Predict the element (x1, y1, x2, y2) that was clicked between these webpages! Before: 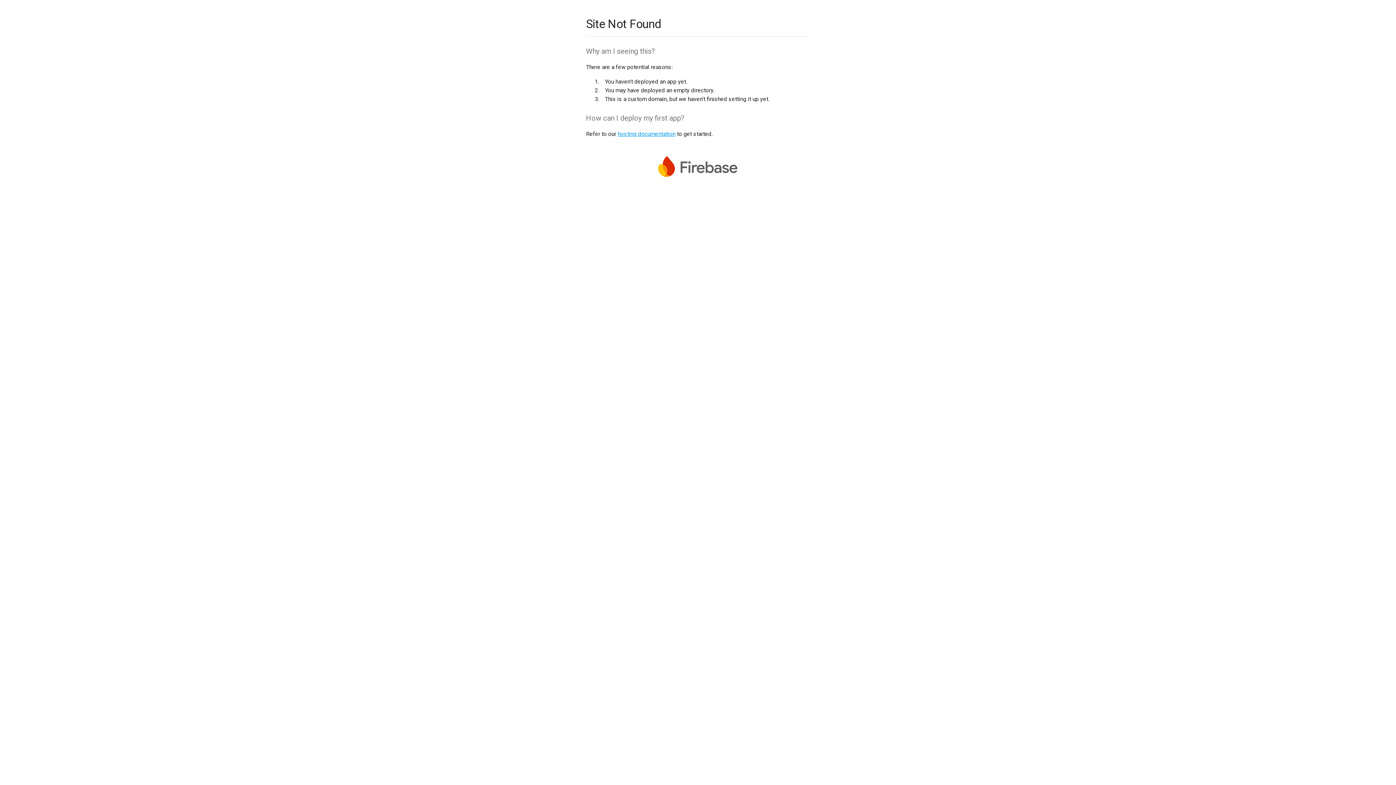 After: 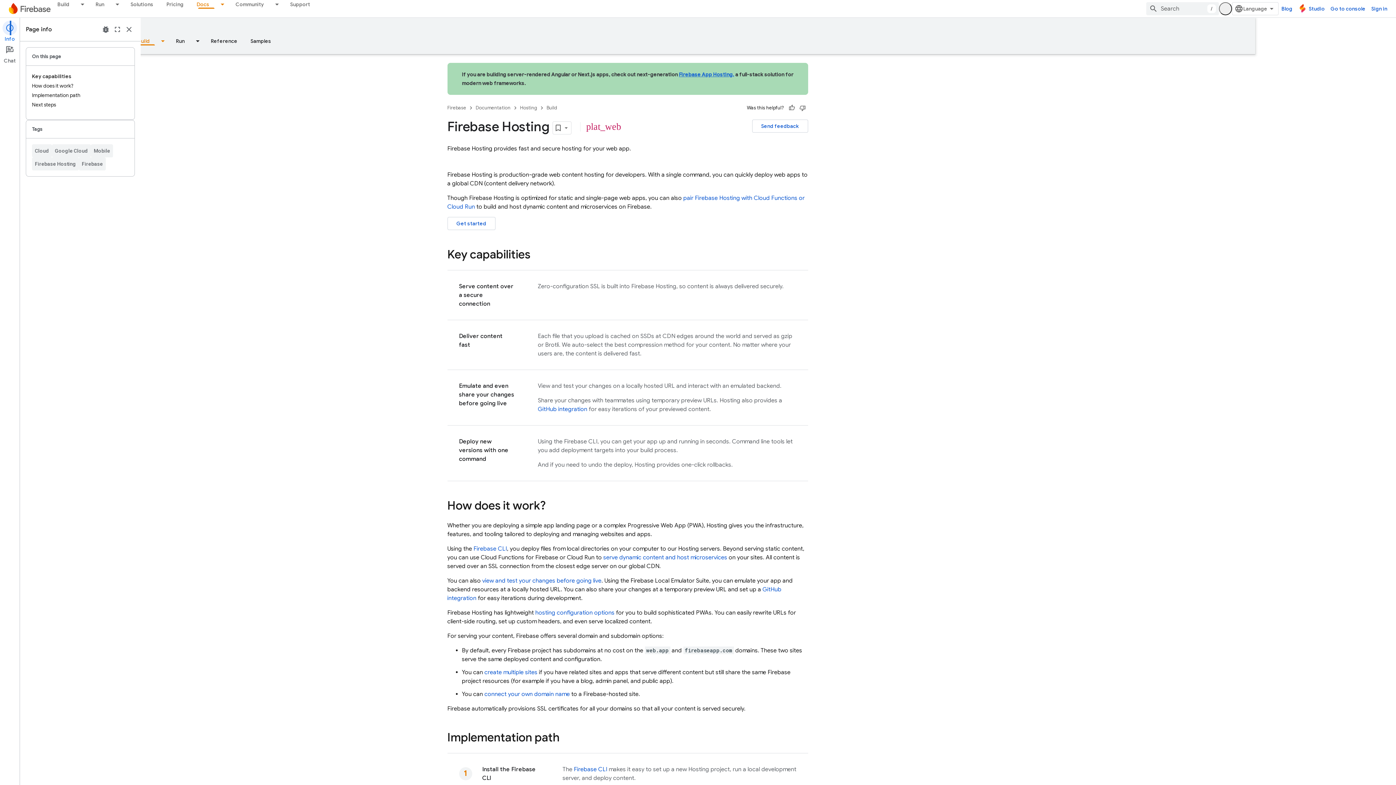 Action: label: hosting documentation bbox: (617, 130, 675, 137)